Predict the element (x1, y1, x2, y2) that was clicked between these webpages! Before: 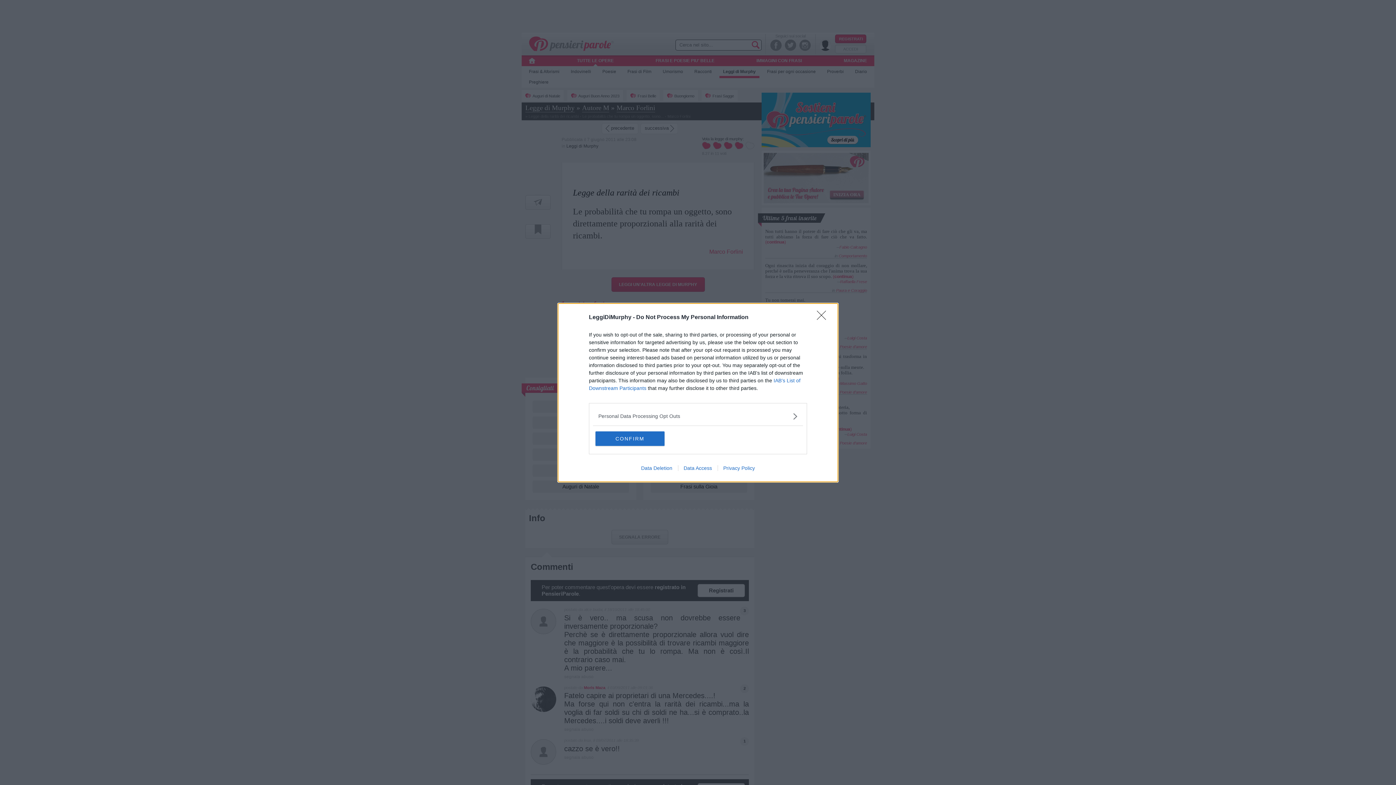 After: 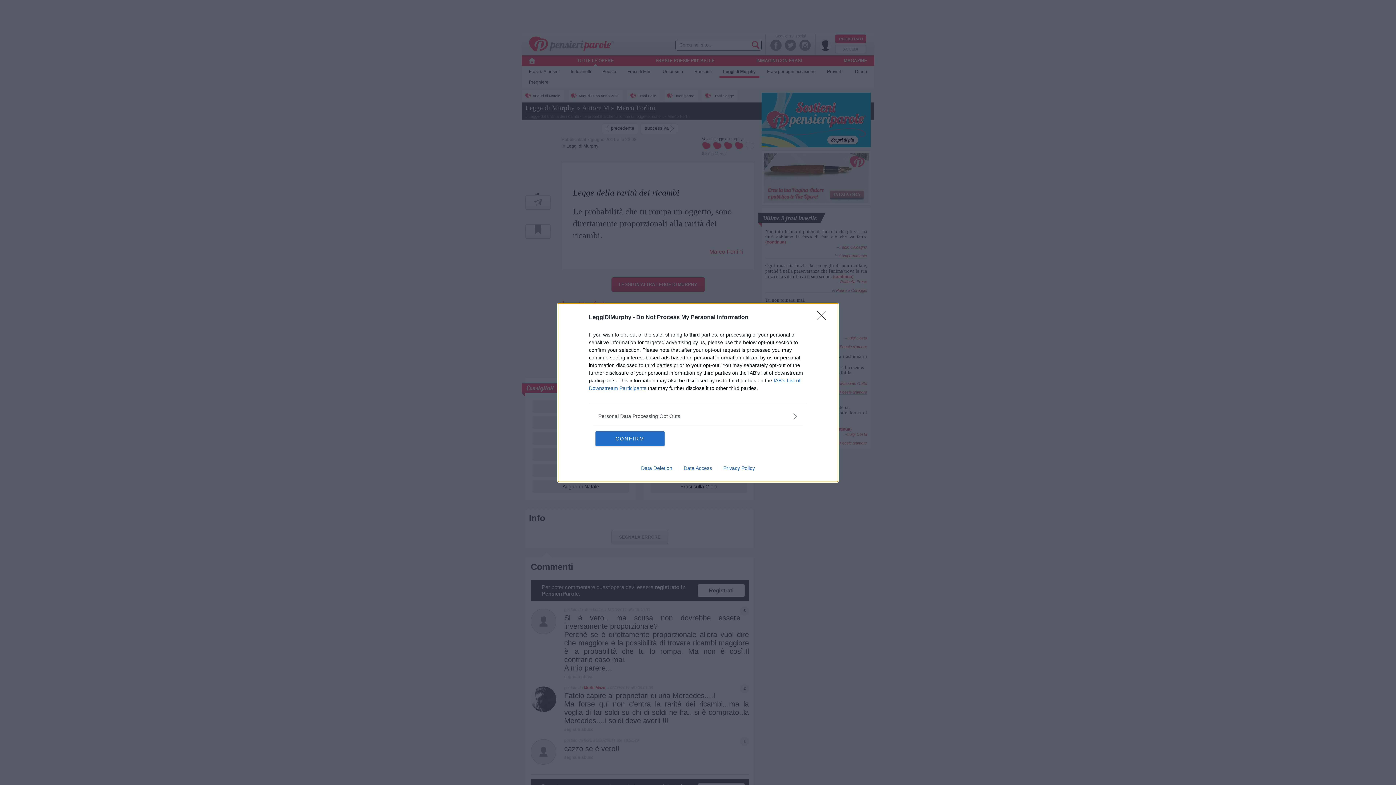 Action: label: Data Access bbox: (678, 465, 717, 471)